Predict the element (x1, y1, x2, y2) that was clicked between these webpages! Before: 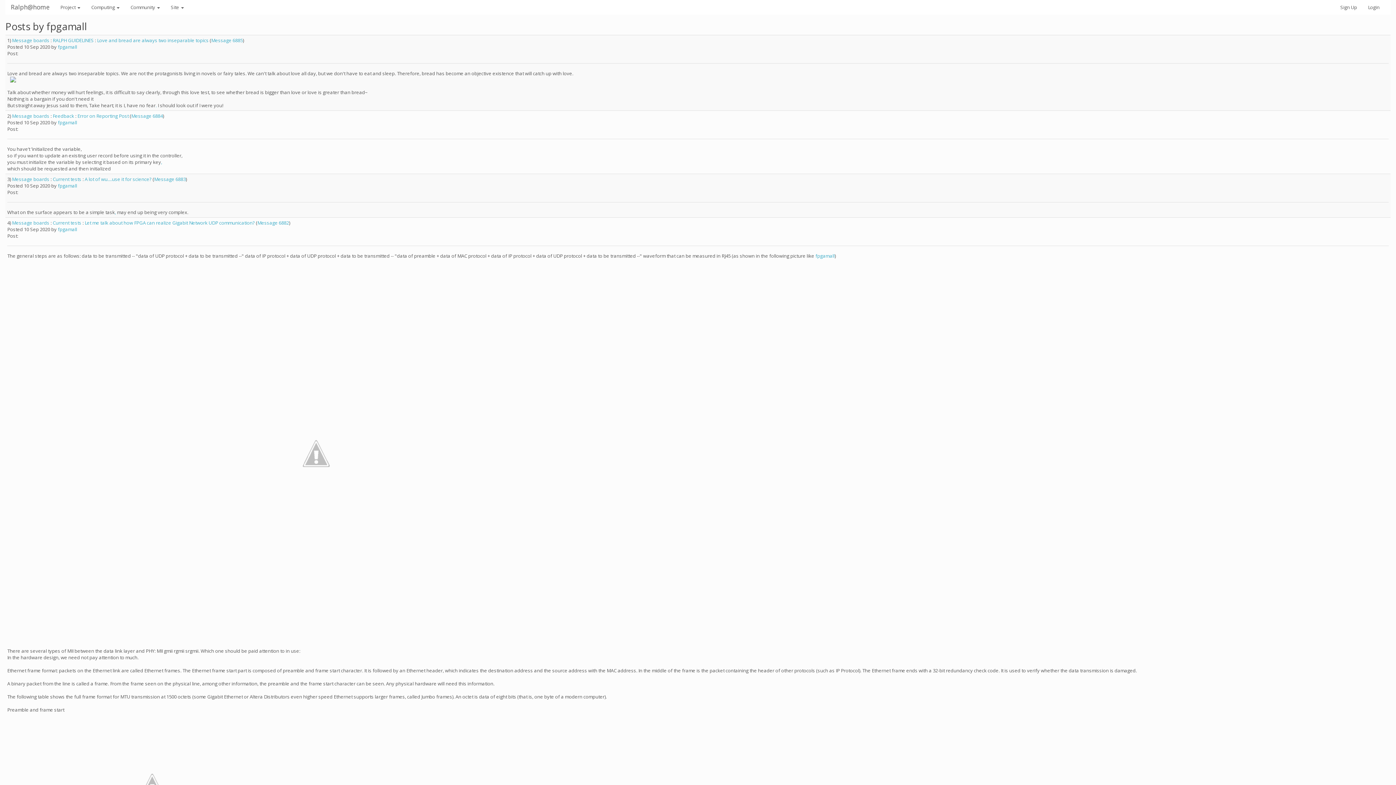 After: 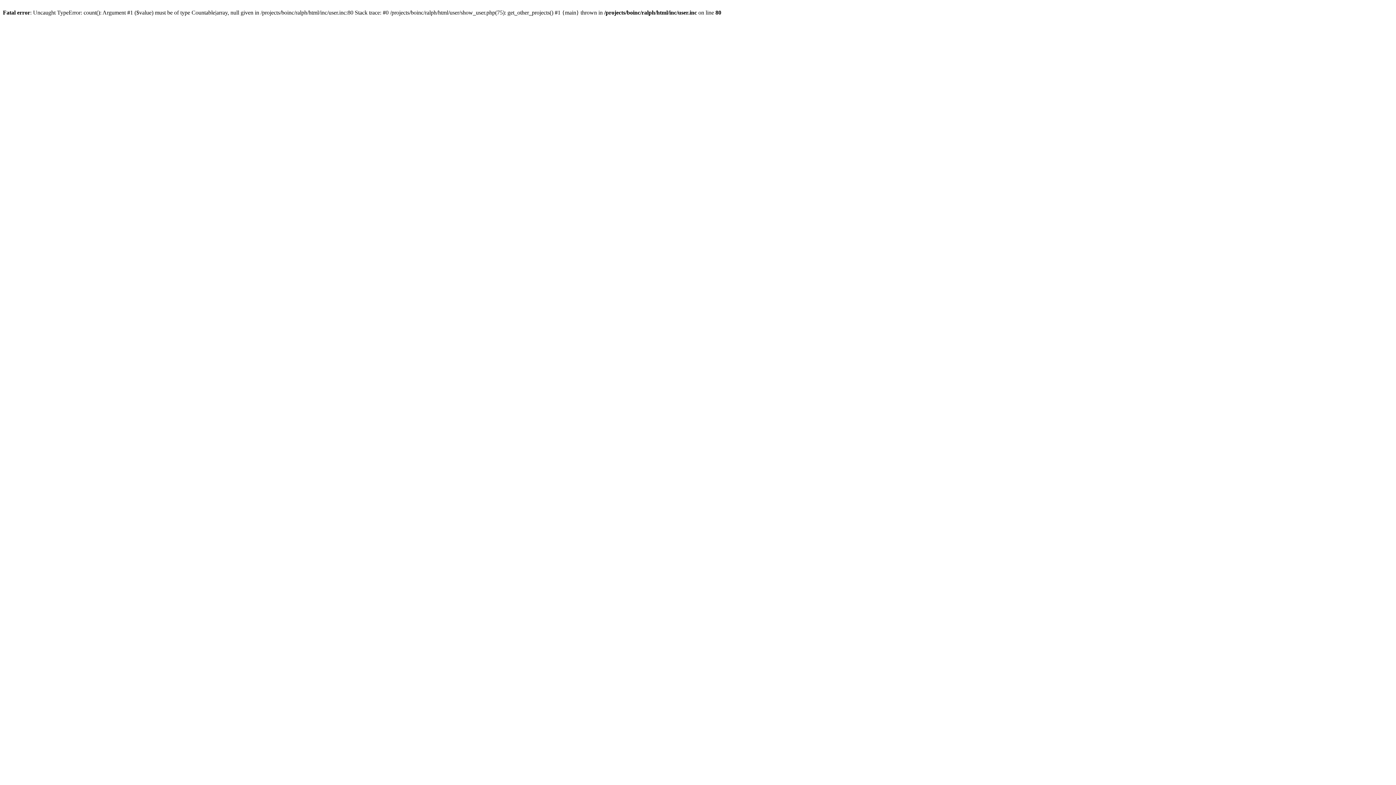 Action: bbox: (57, 226, 77, 232) label: fpgamall